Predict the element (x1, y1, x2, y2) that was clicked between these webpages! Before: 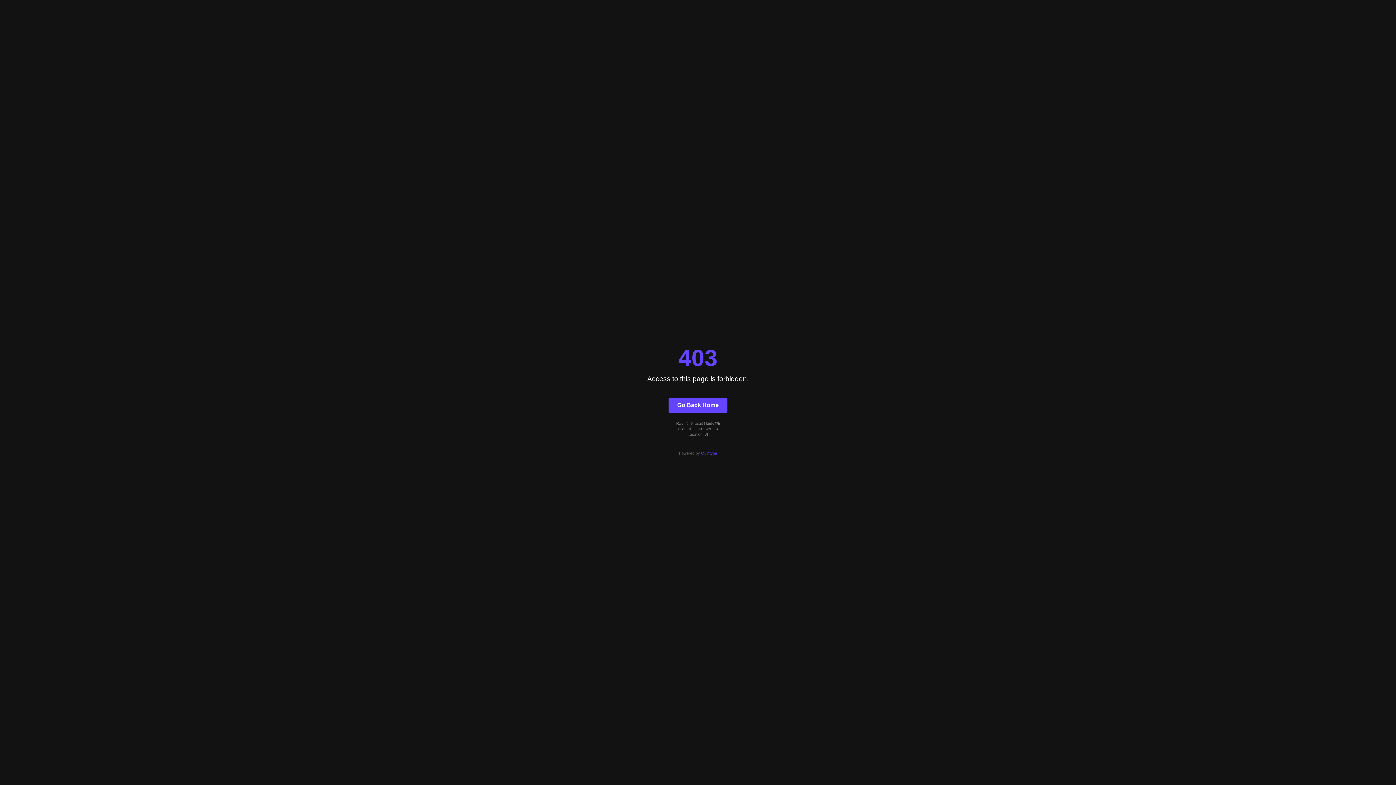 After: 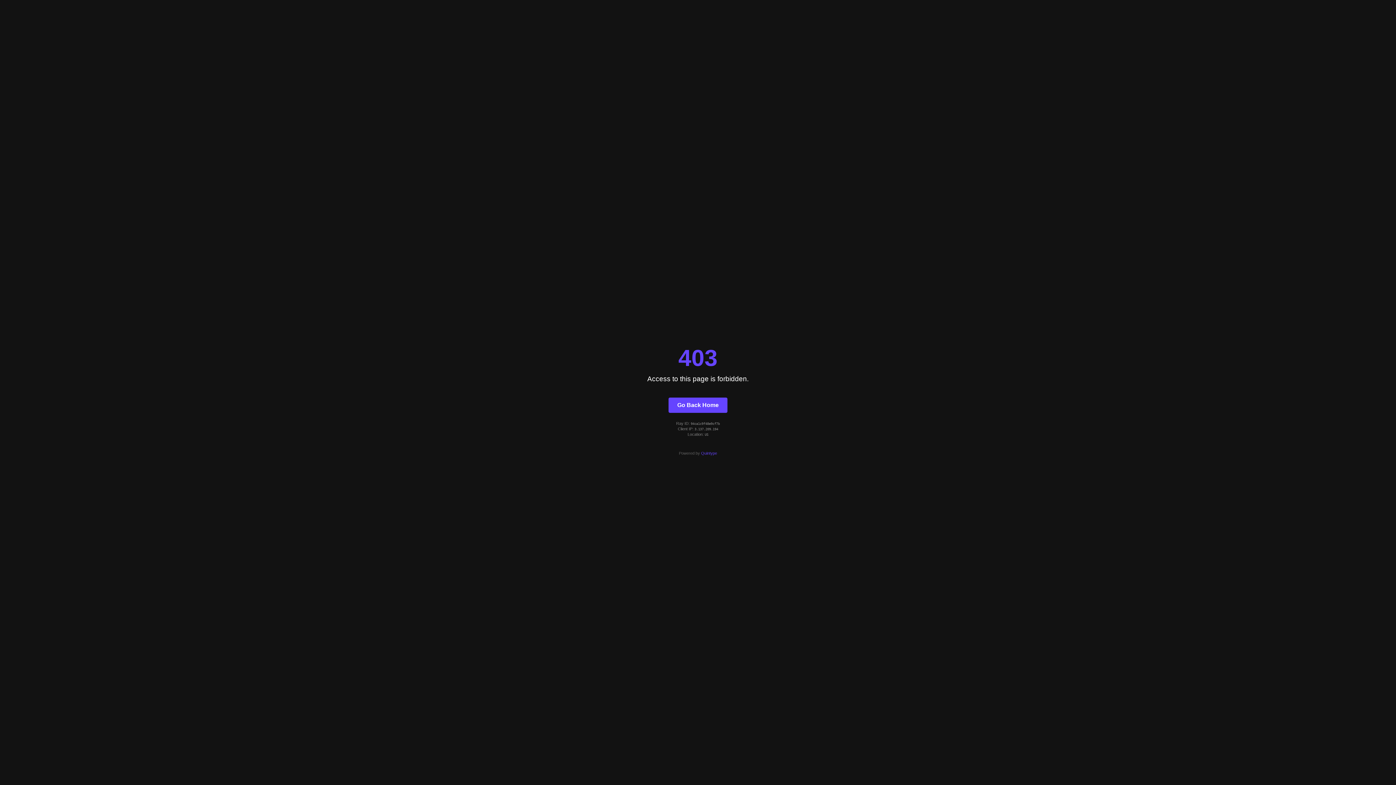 Action: bbox: (701, 451, 717, 455) label: Quintype